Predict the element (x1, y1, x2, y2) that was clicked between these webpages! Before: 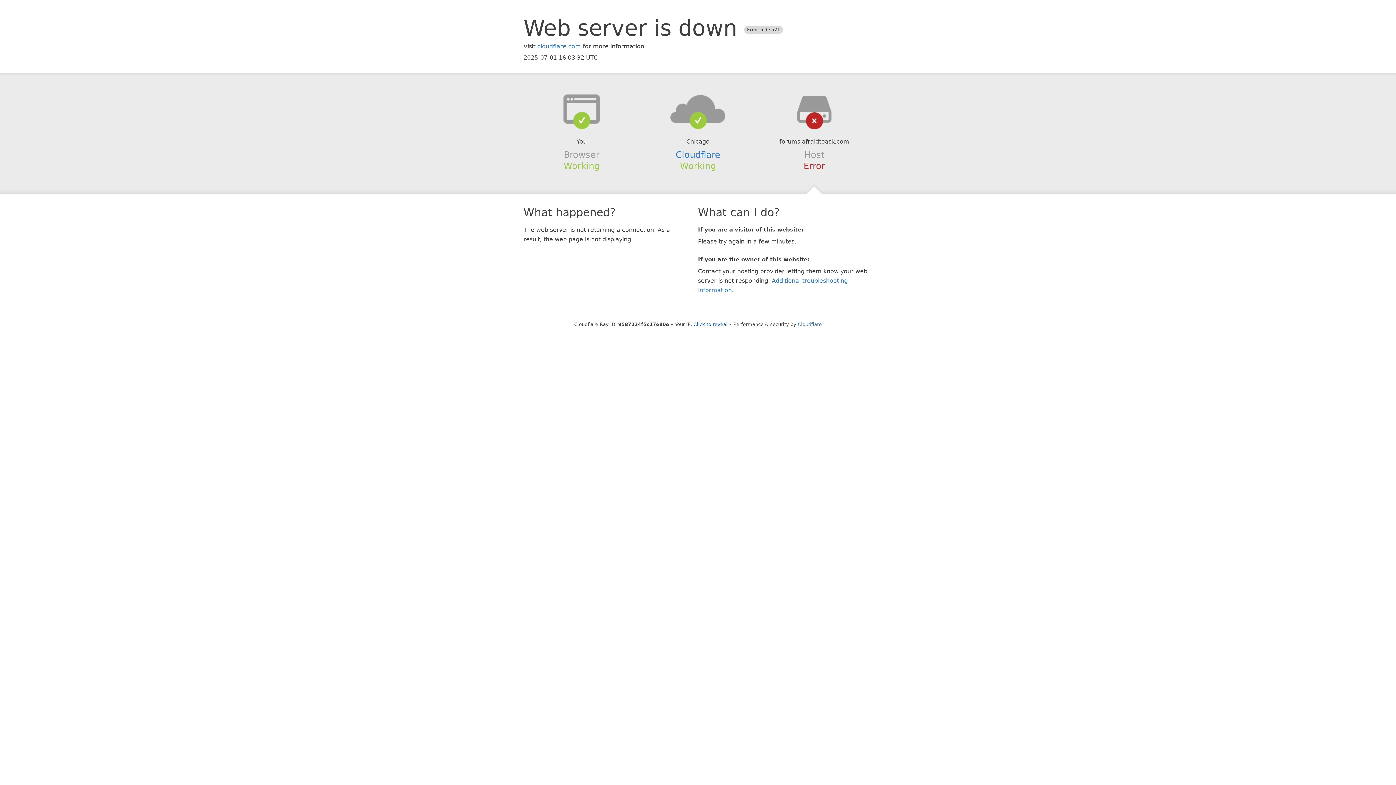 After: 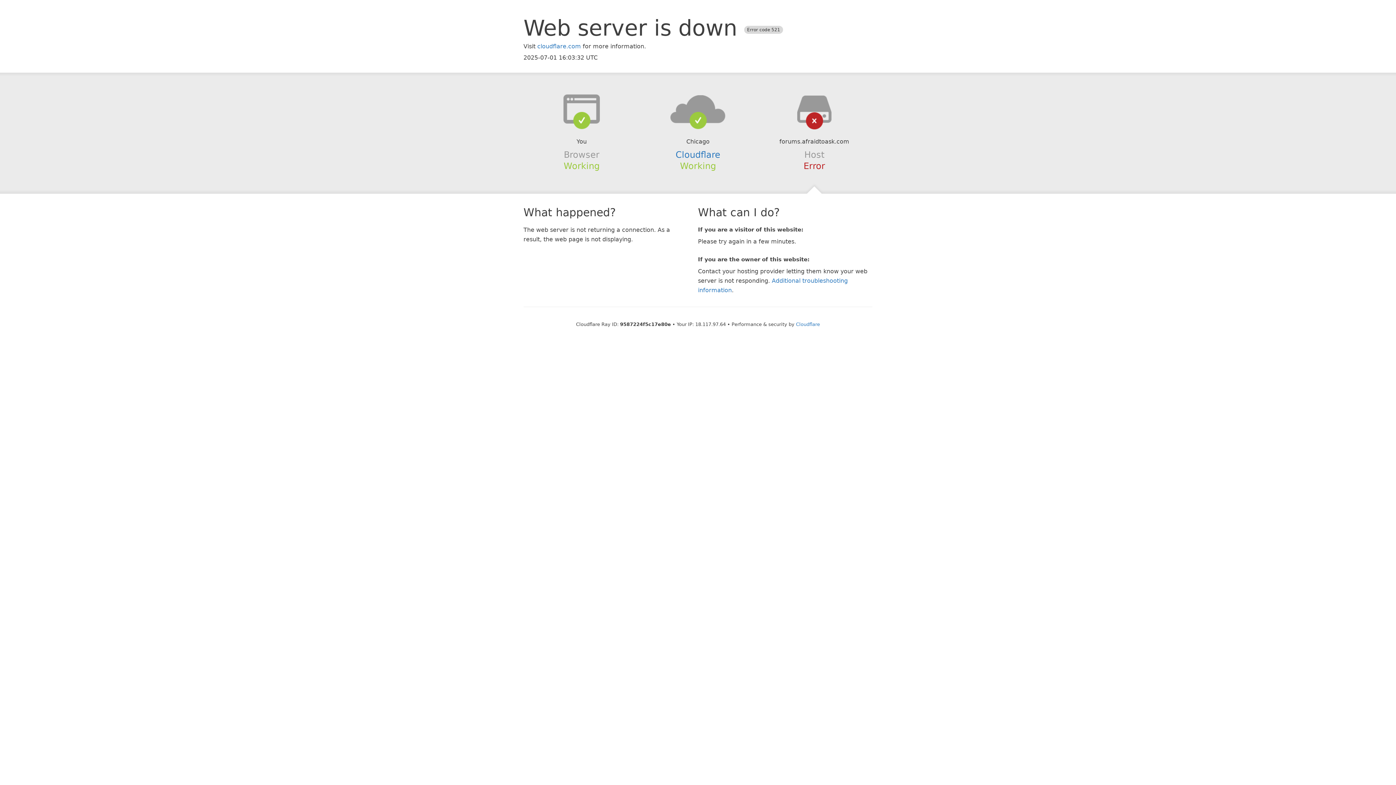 Action: label: Click to reveal bbox: (693, 321, 727, 327)